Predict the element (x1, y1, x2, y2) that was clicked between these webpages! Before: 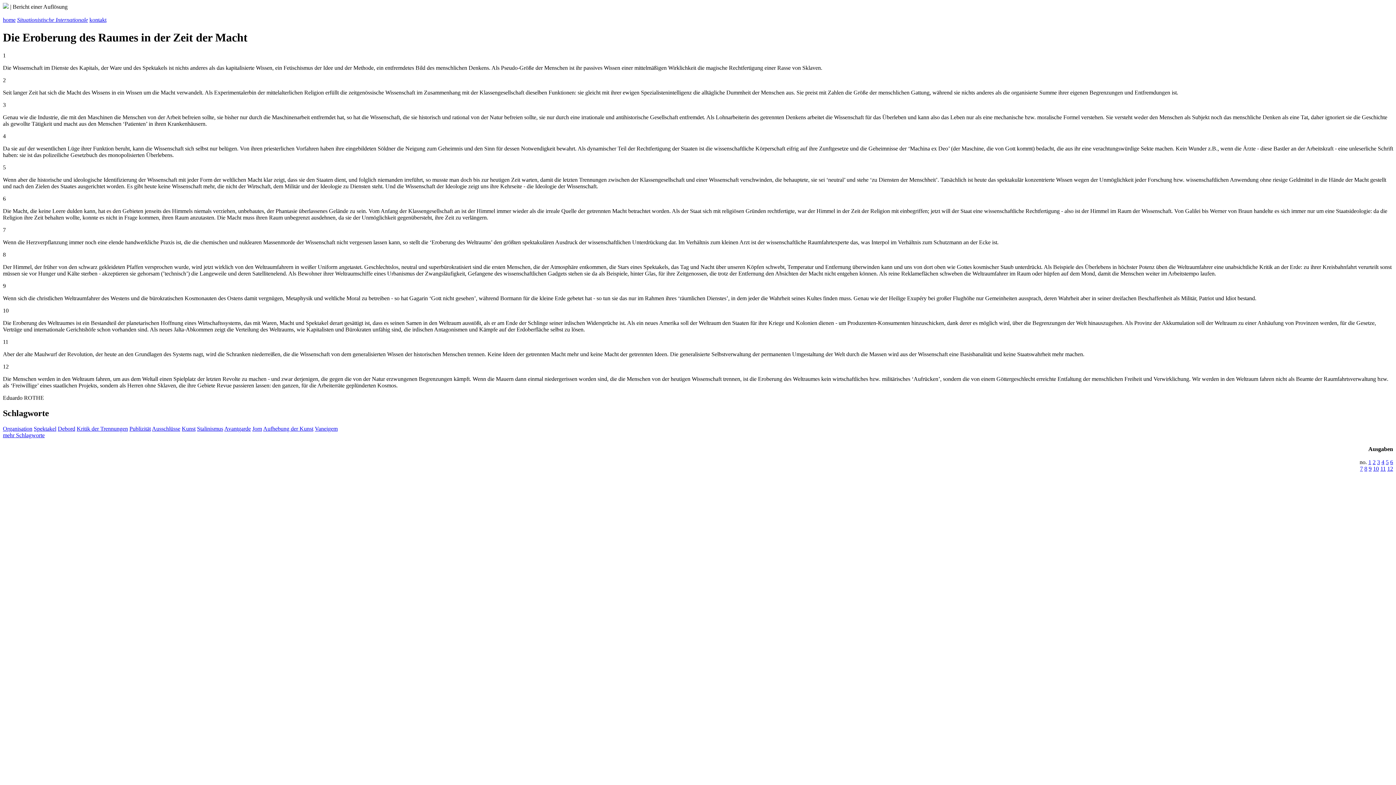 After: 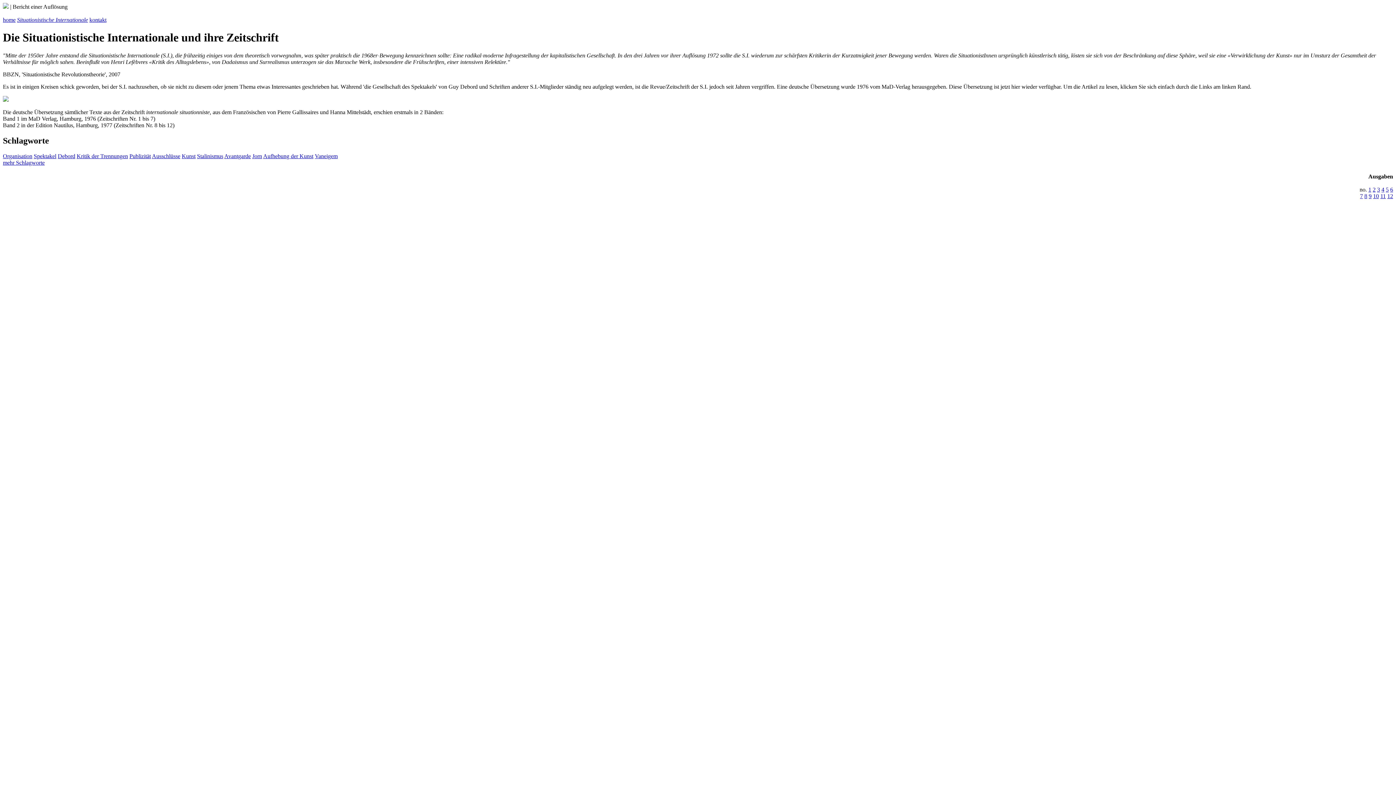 Action: bbox: (17, 16, 88, 22) label: Situationistische Internationale